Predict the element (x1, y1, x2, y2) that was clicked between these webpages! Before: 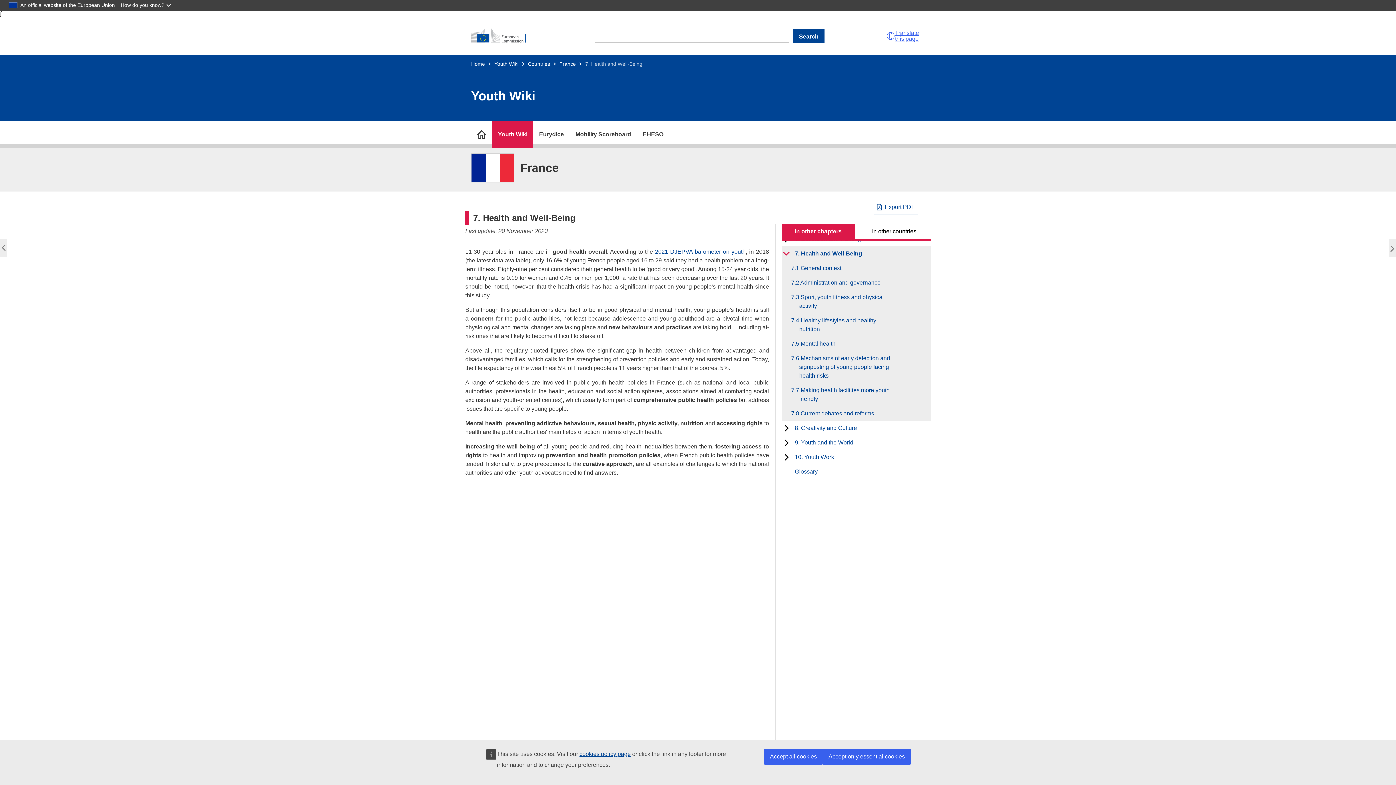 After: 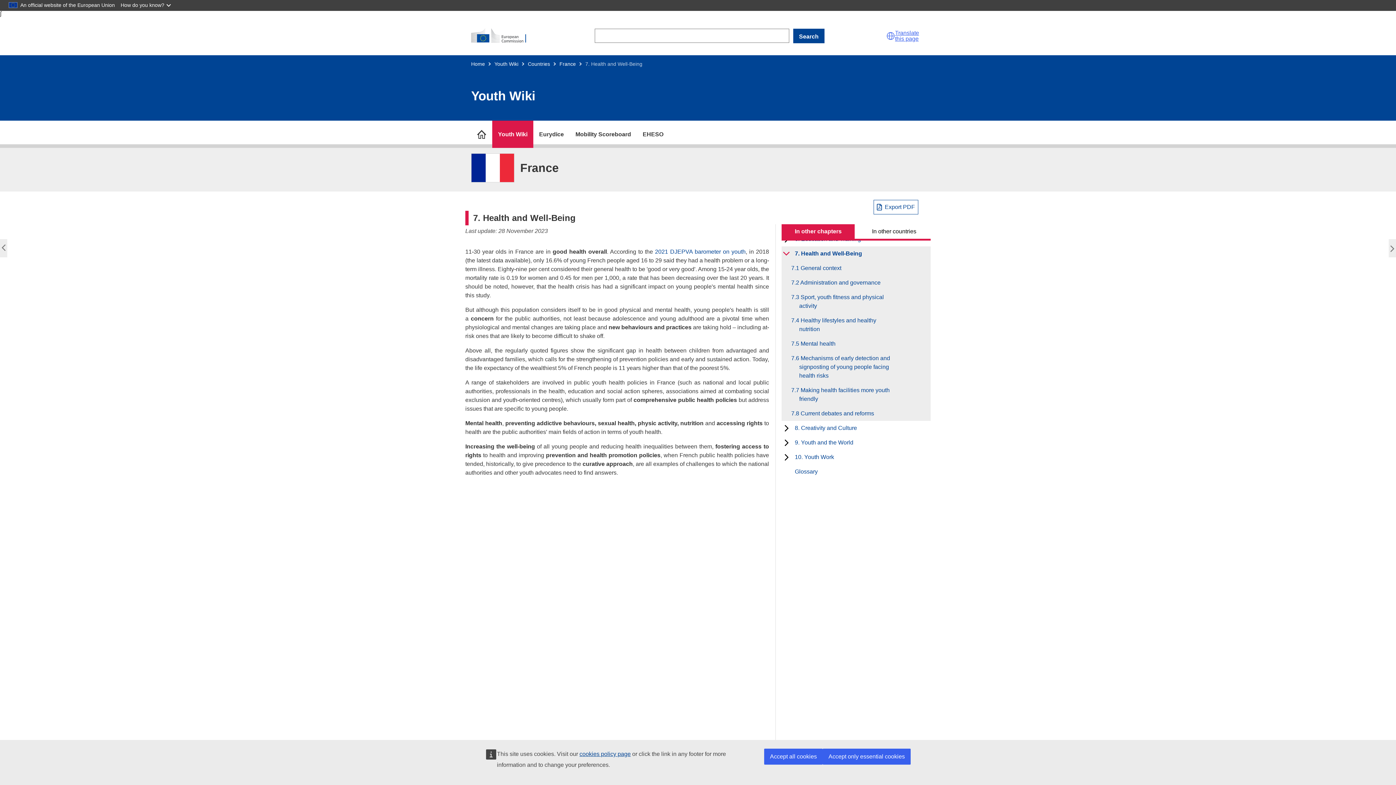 Action: bbox: (792, 246, 862, 261) label: 7. Health and Well-Being